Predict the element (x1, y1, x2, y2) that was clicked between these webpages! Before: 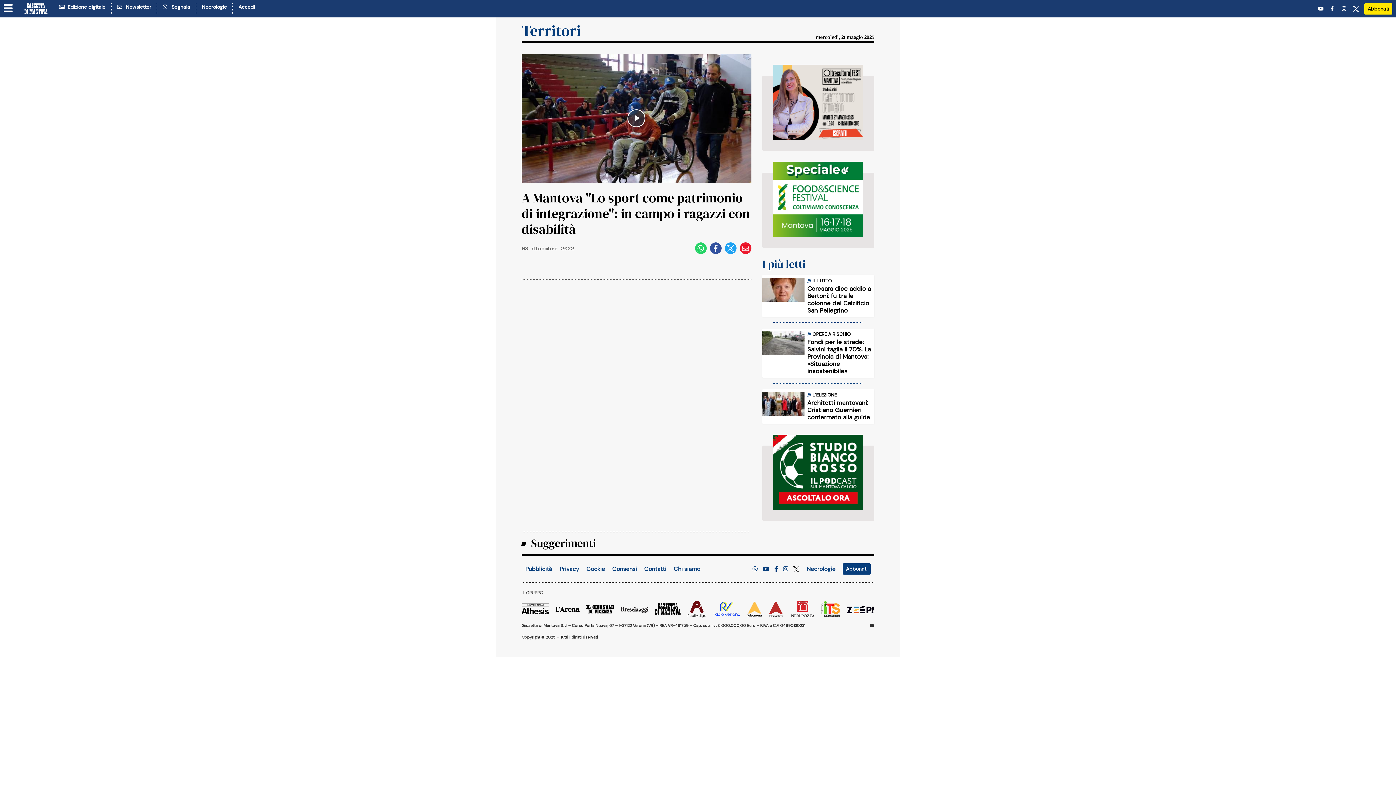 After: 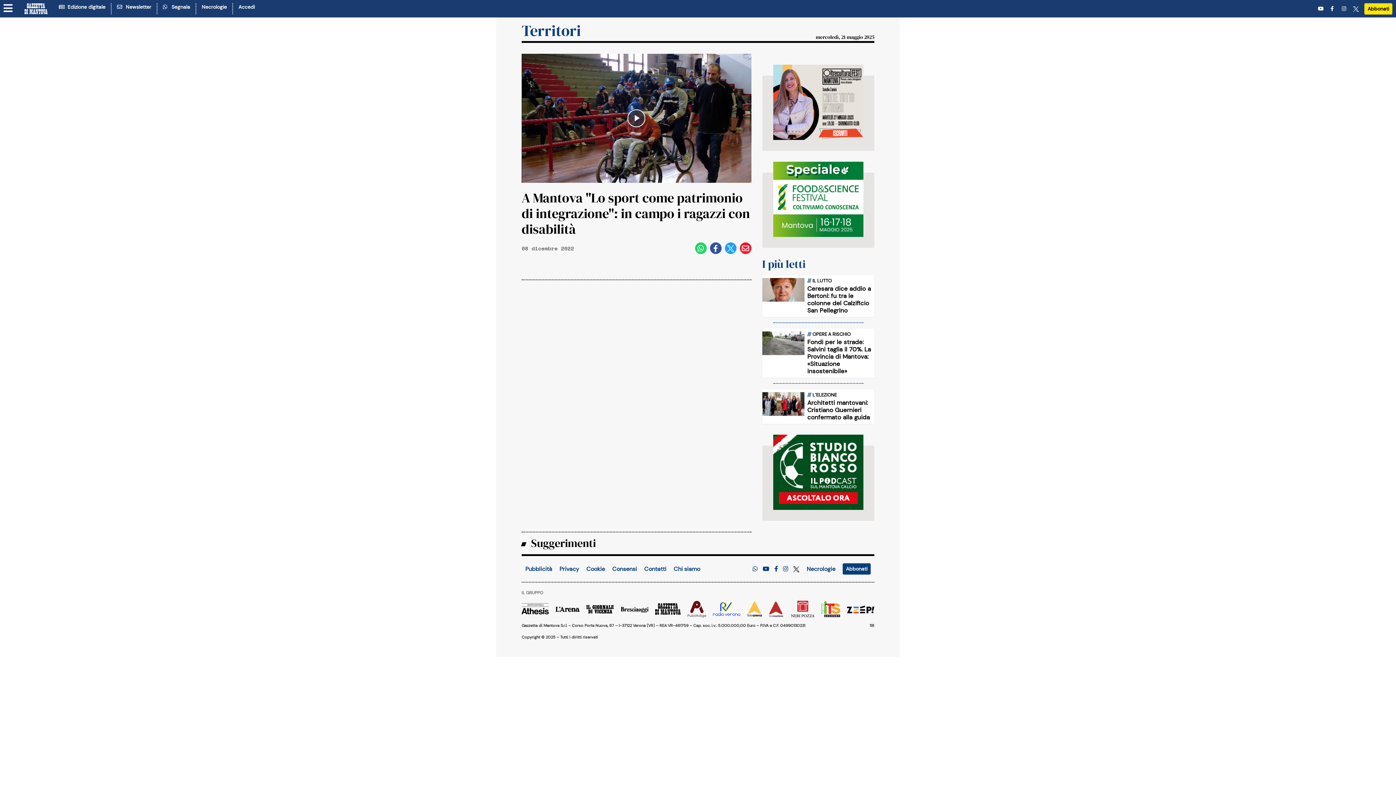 Action: bbox: (769, 605, 784, 612)